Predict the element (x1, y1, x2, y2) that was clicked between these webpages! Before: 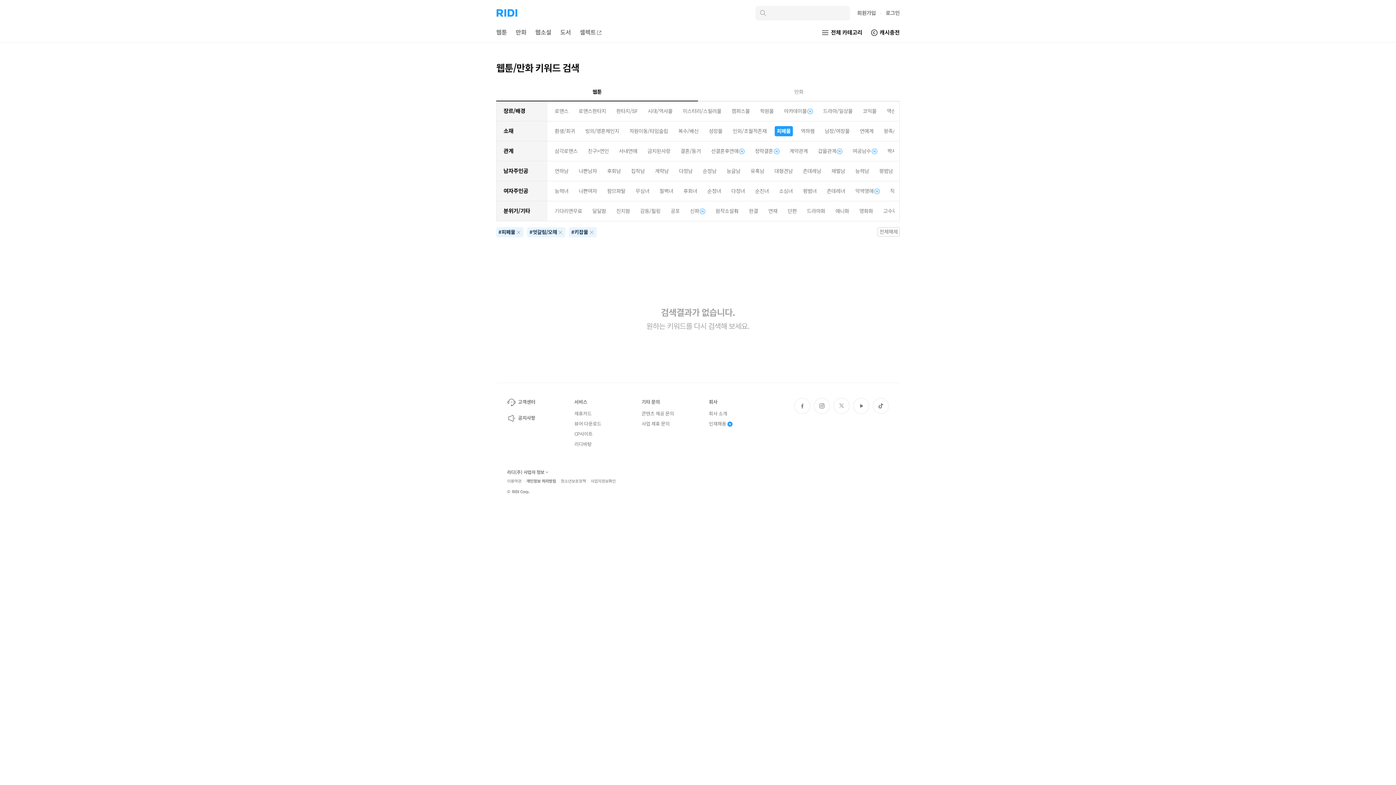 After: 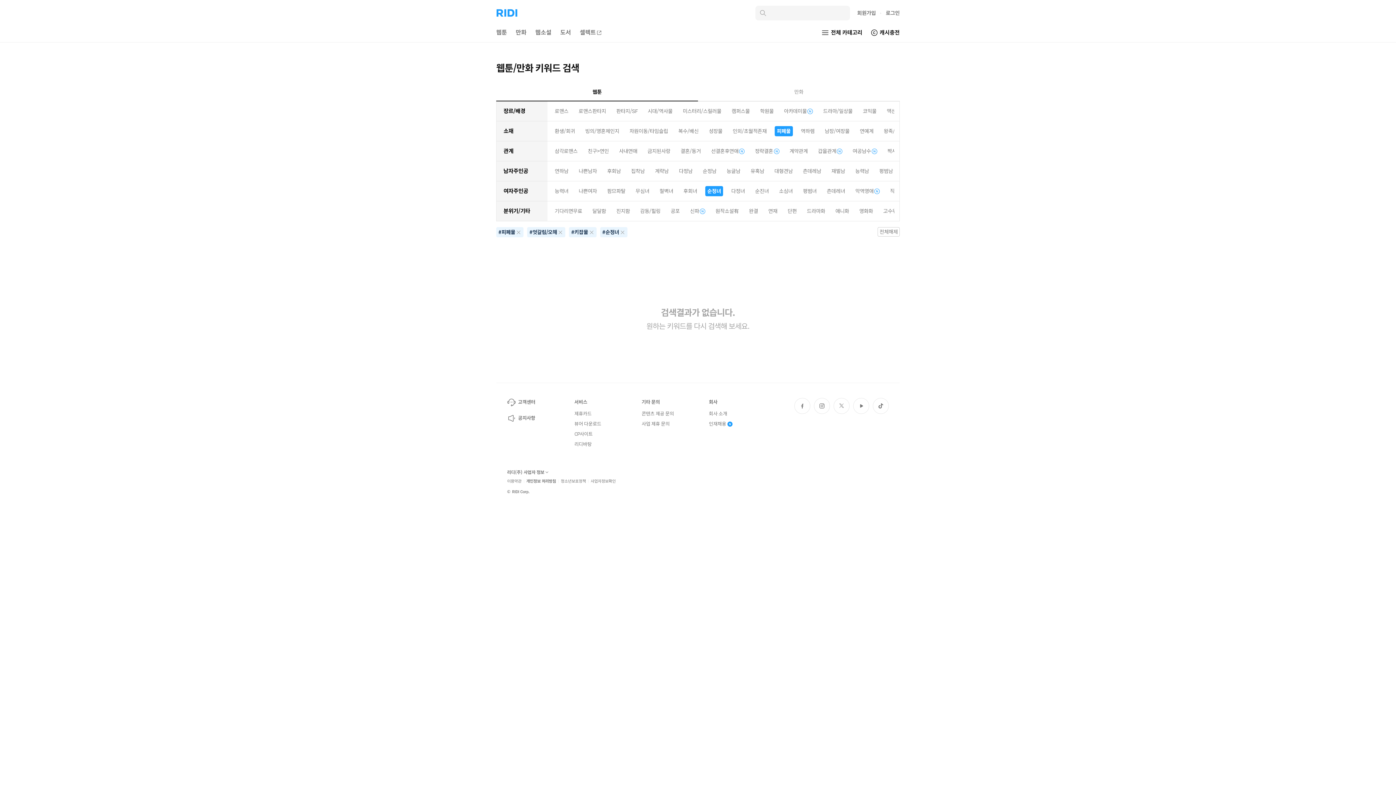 Action: bbox: (705, 186, 723, 196) label: 순정녀